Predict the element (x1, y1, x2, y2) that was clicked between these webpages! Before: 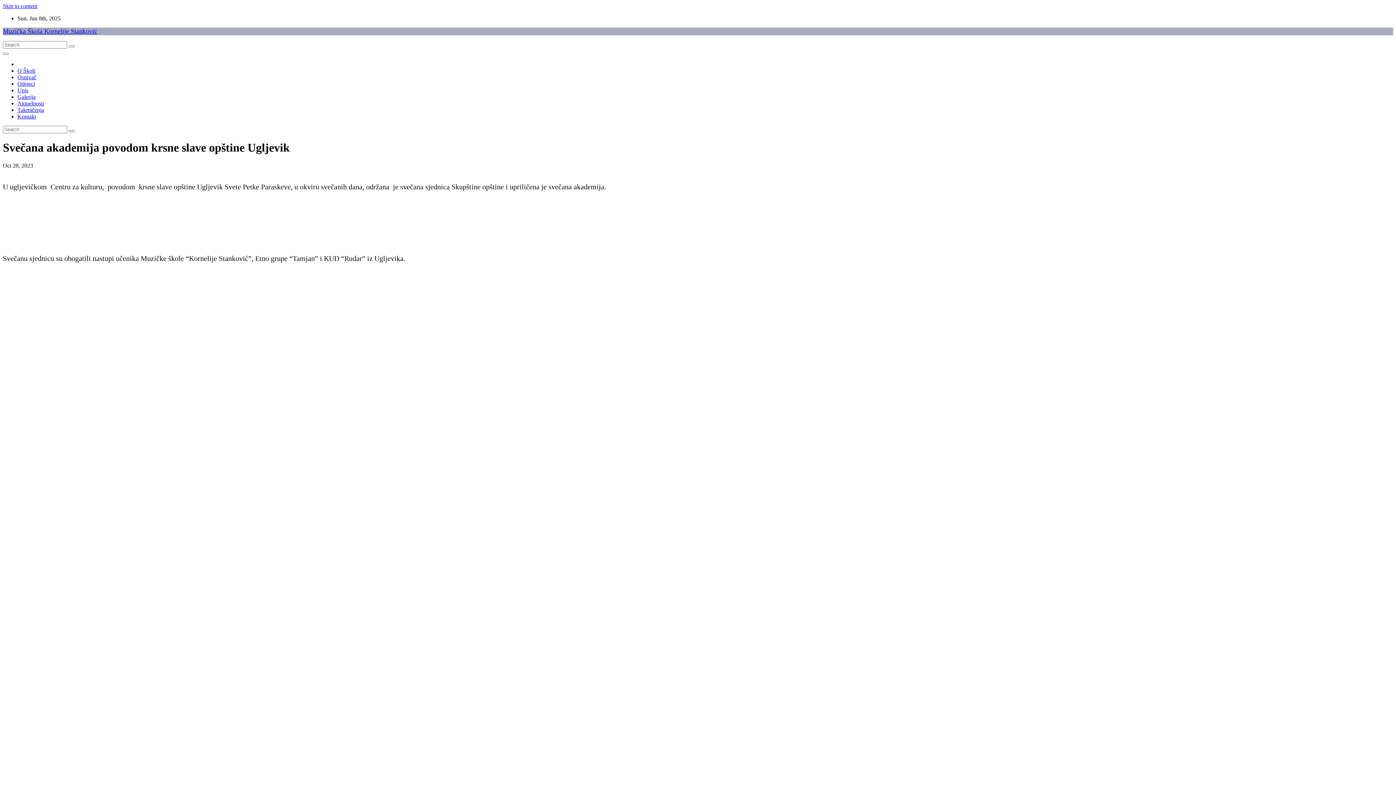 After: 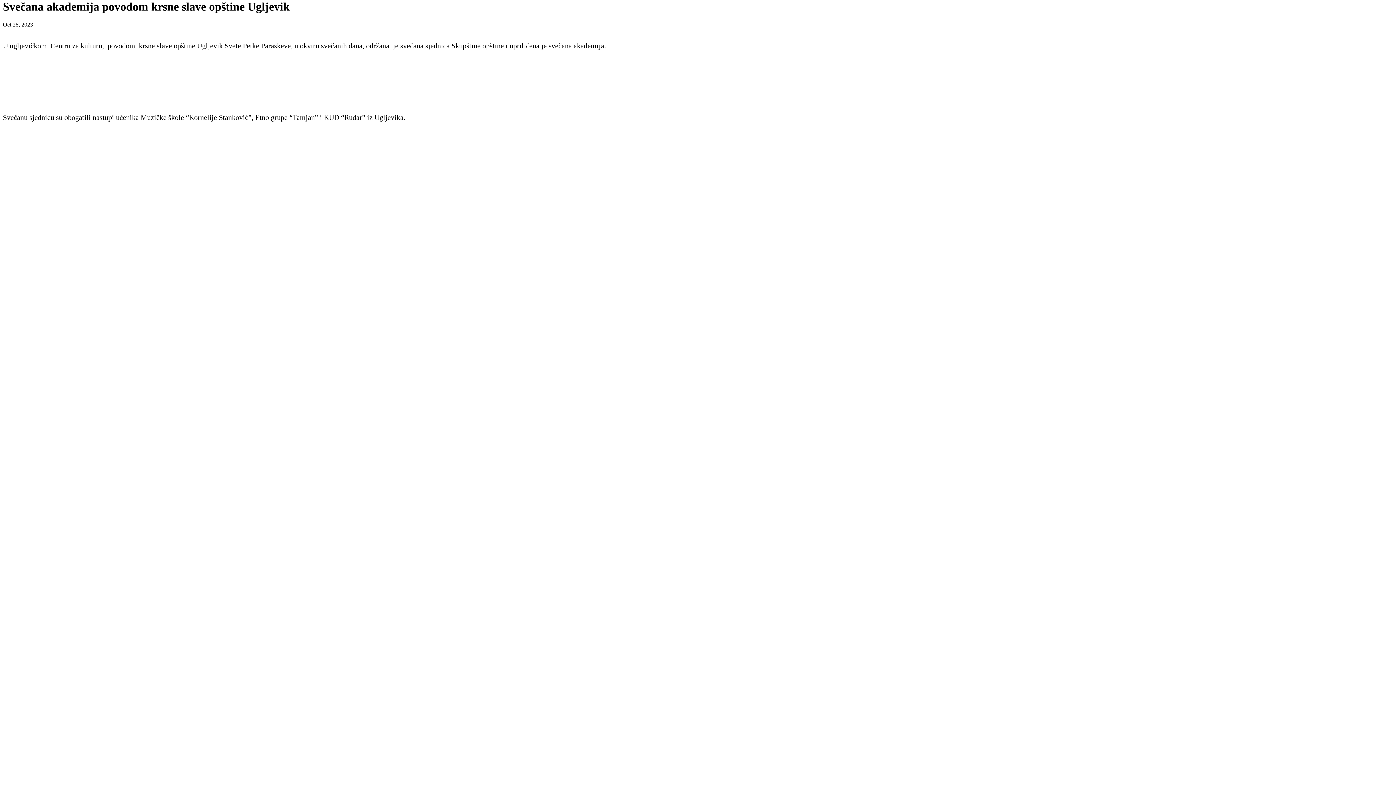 Action: bbox: (2, 2, 37, 9) label: Skip to content